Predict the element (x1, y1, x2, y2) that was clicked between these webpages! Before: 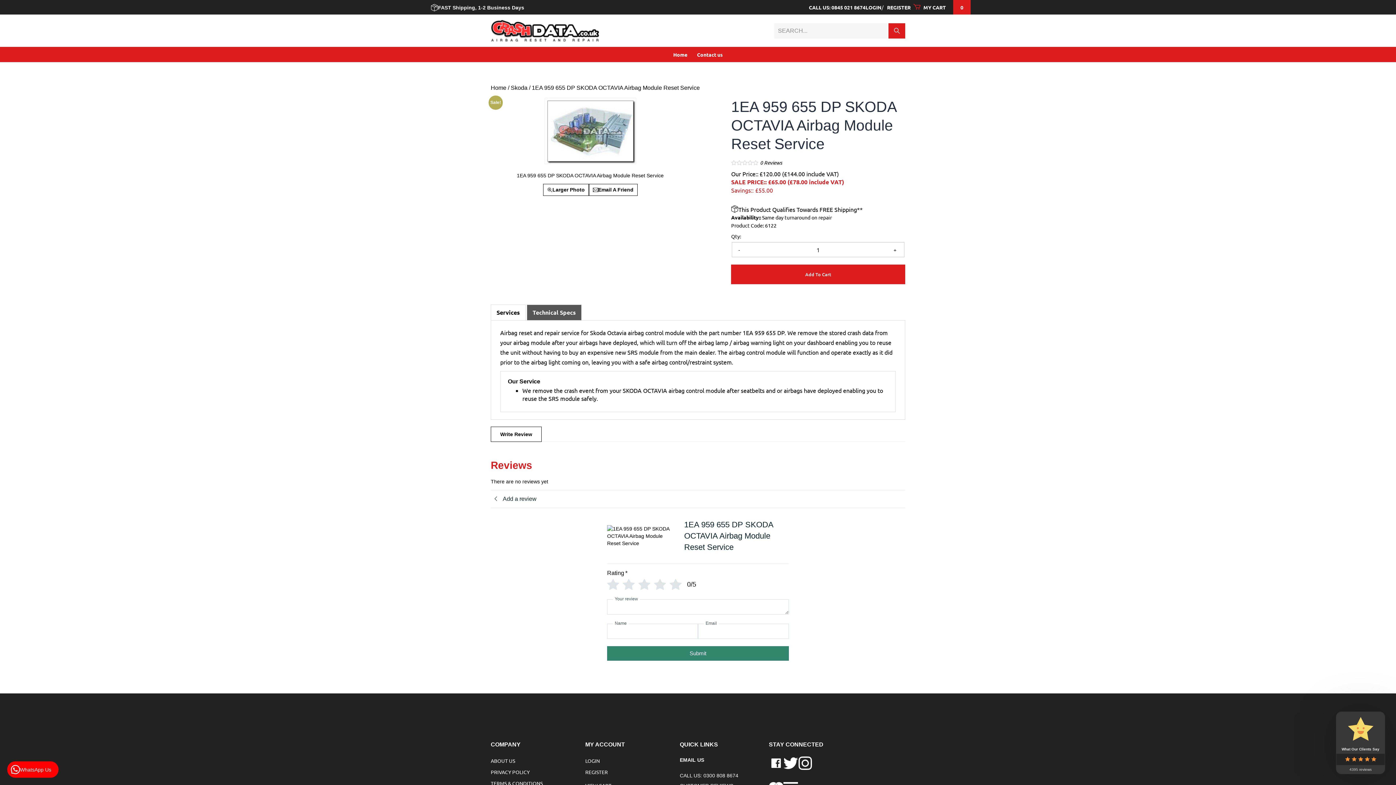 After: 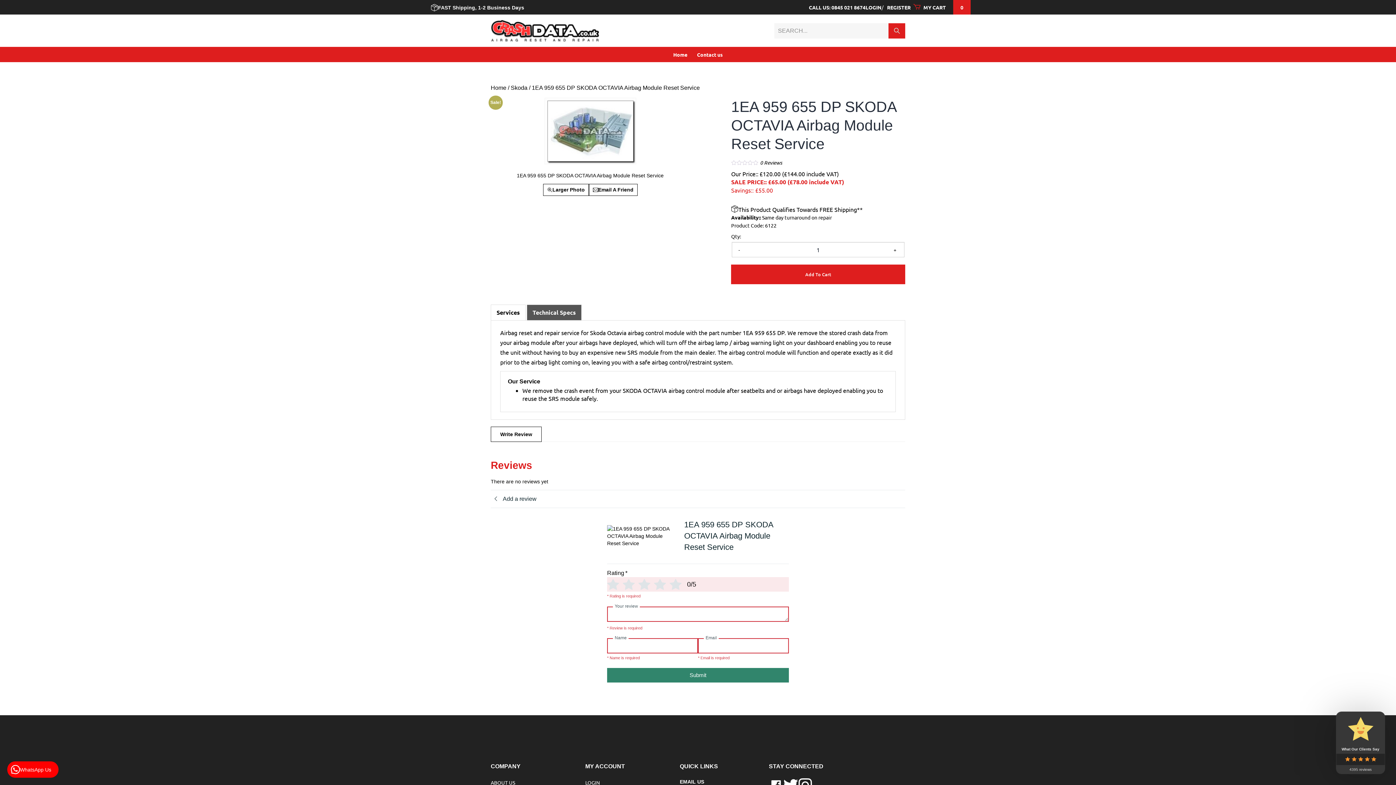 Action: label: Submit bbox: (607, 646, 789, 661)